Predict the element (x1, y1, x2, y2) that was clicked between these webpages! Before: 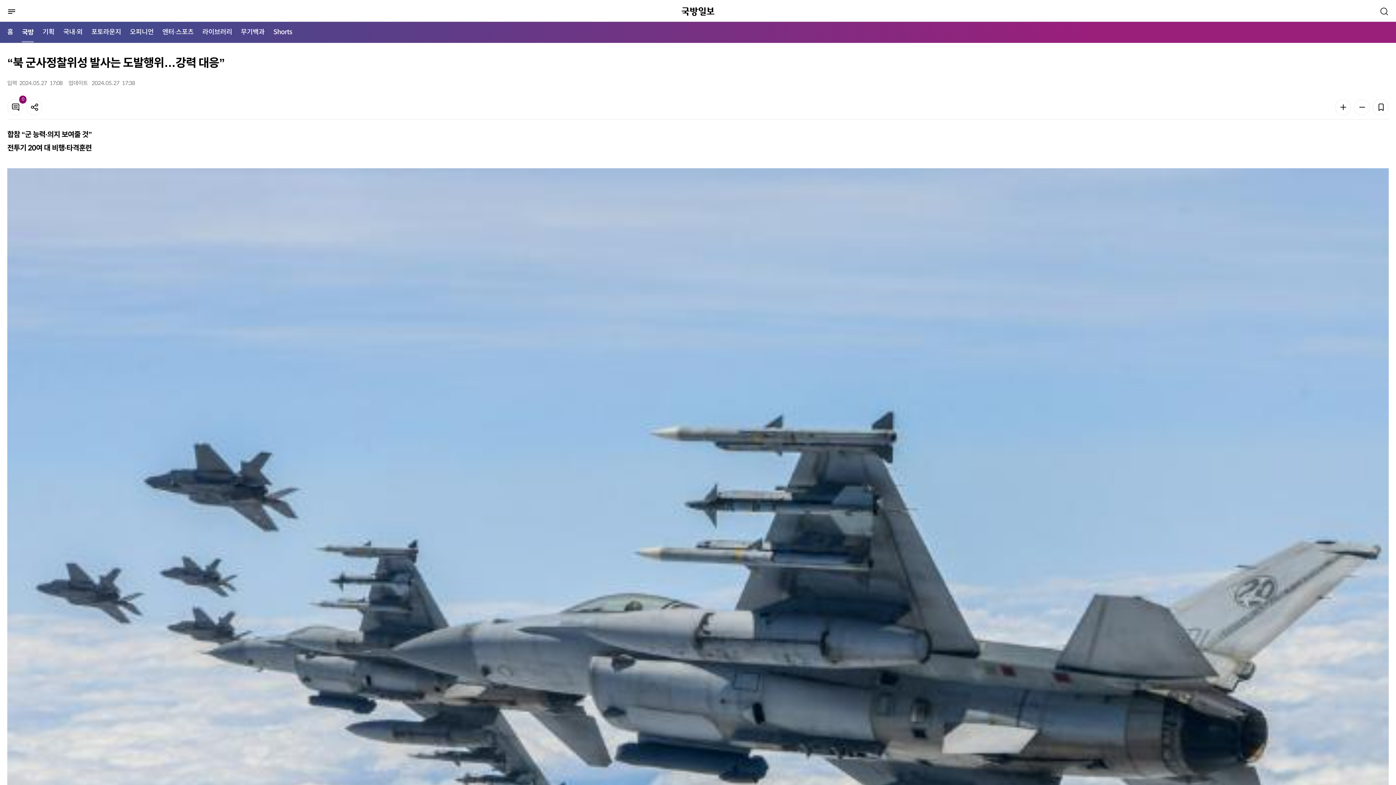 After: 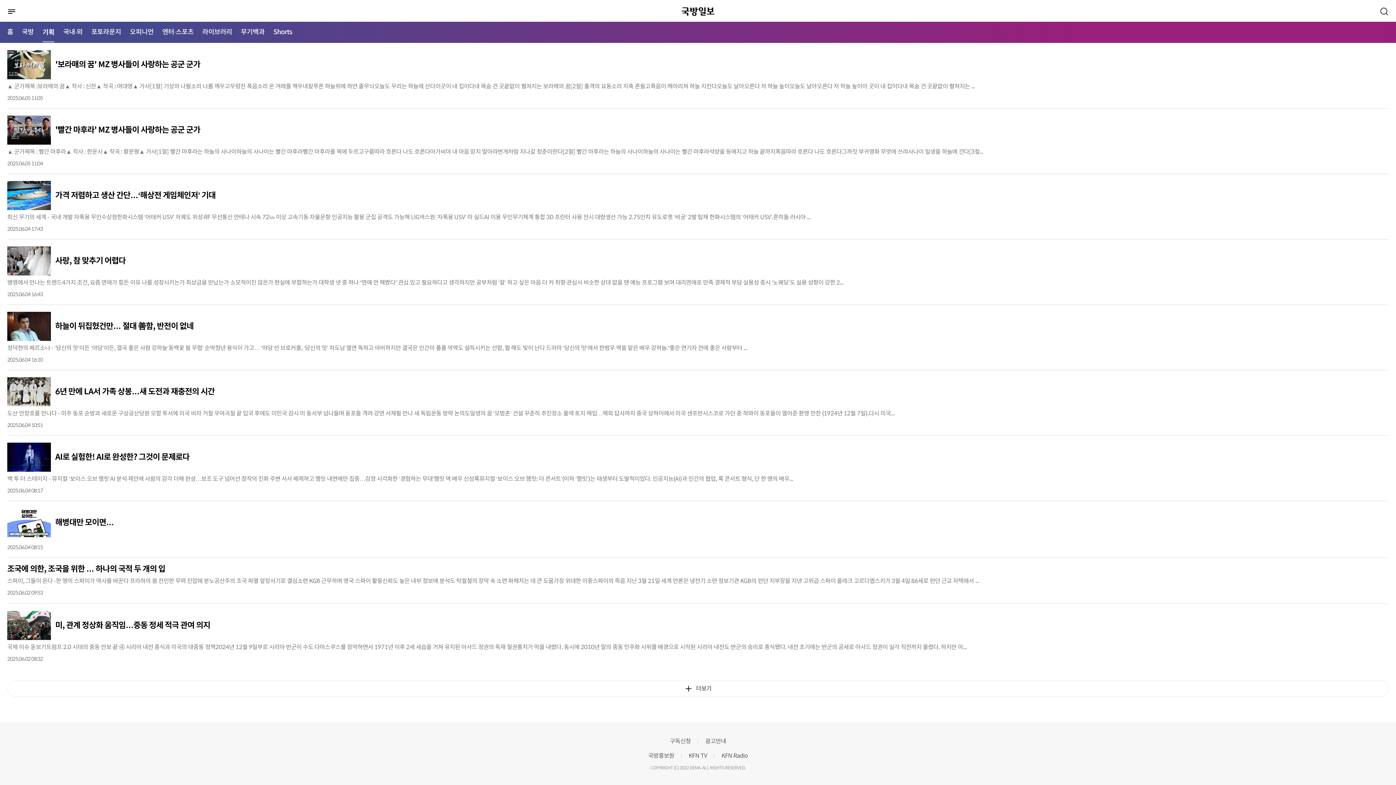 Action: label: 기획 bbox: (42, 21, 54, 42)